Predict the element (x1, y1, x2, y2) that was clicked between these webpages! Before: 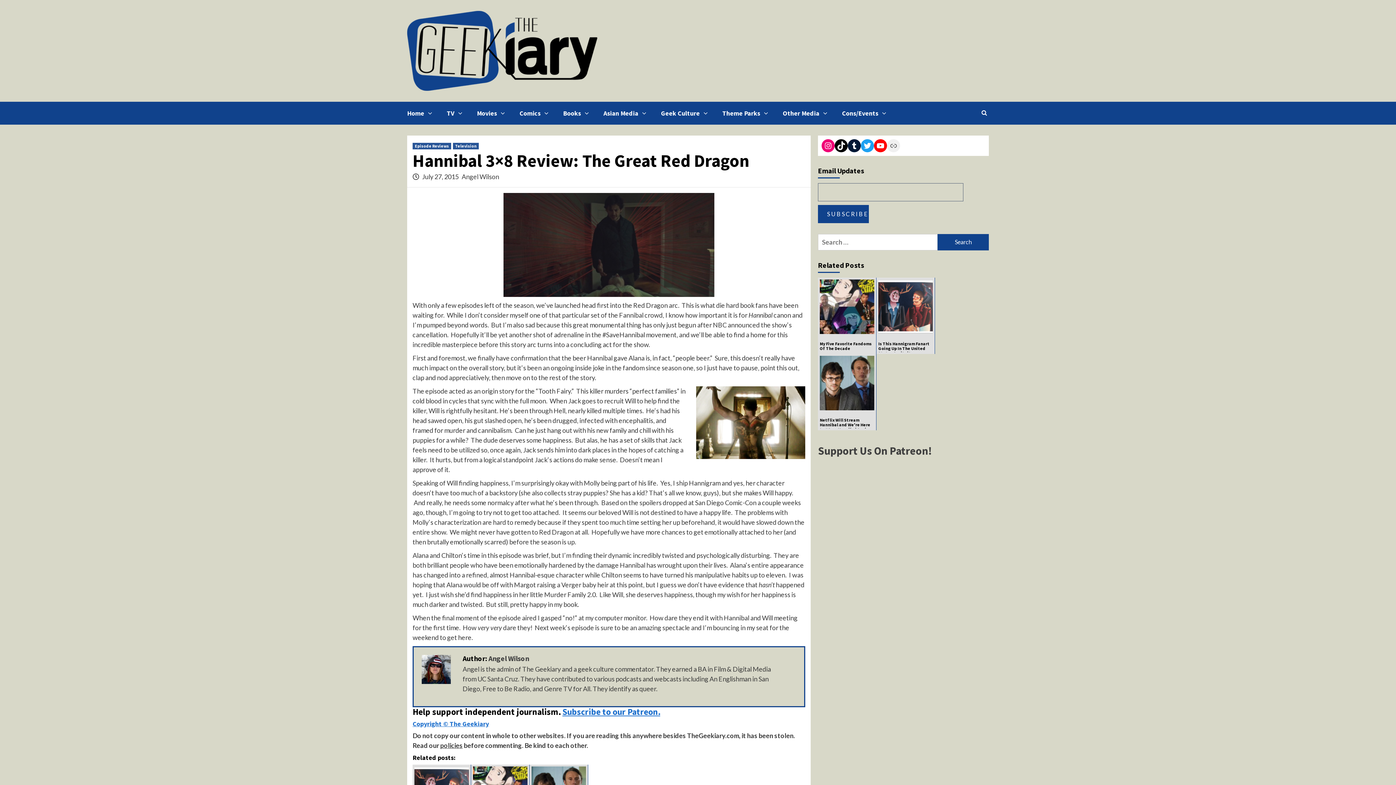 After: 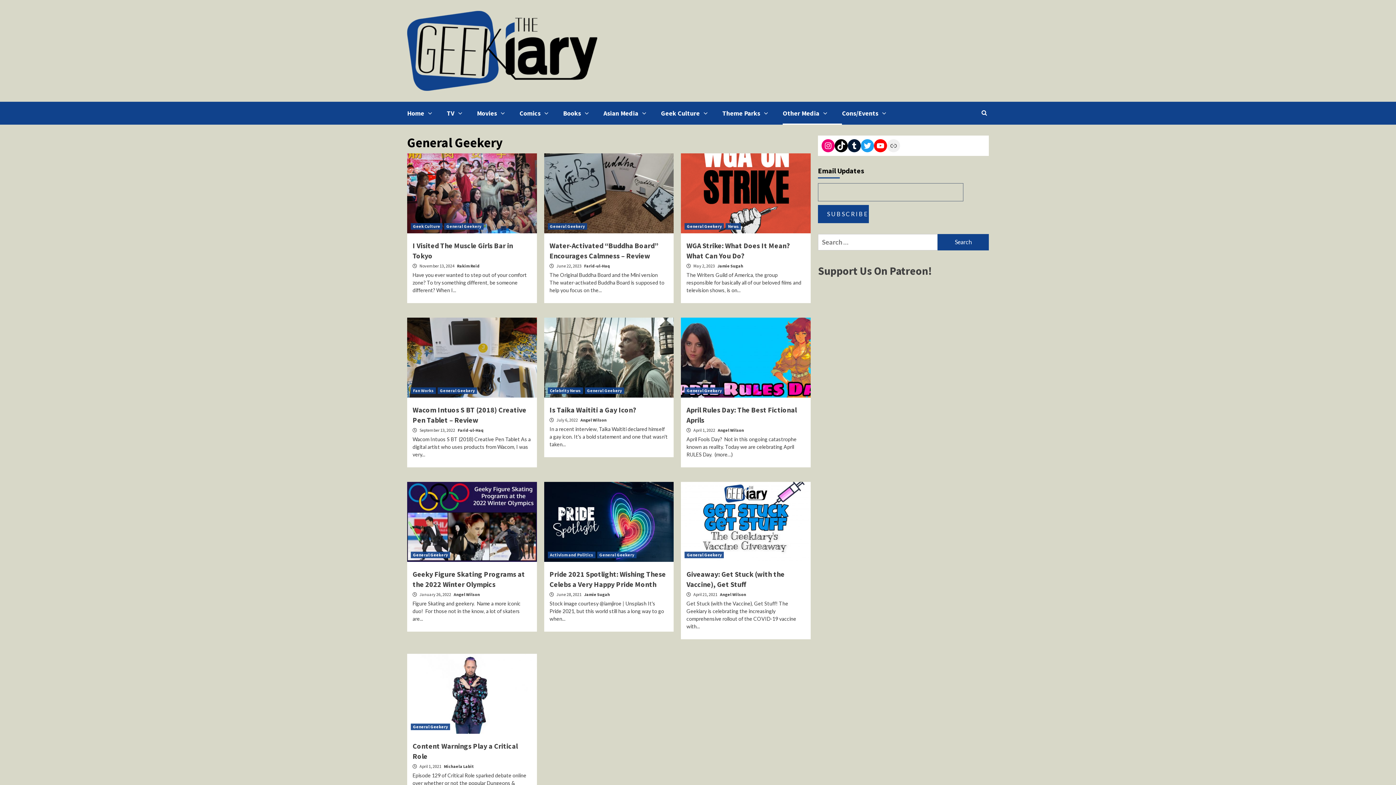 Action: bbox: (819, 111, 831, 115)